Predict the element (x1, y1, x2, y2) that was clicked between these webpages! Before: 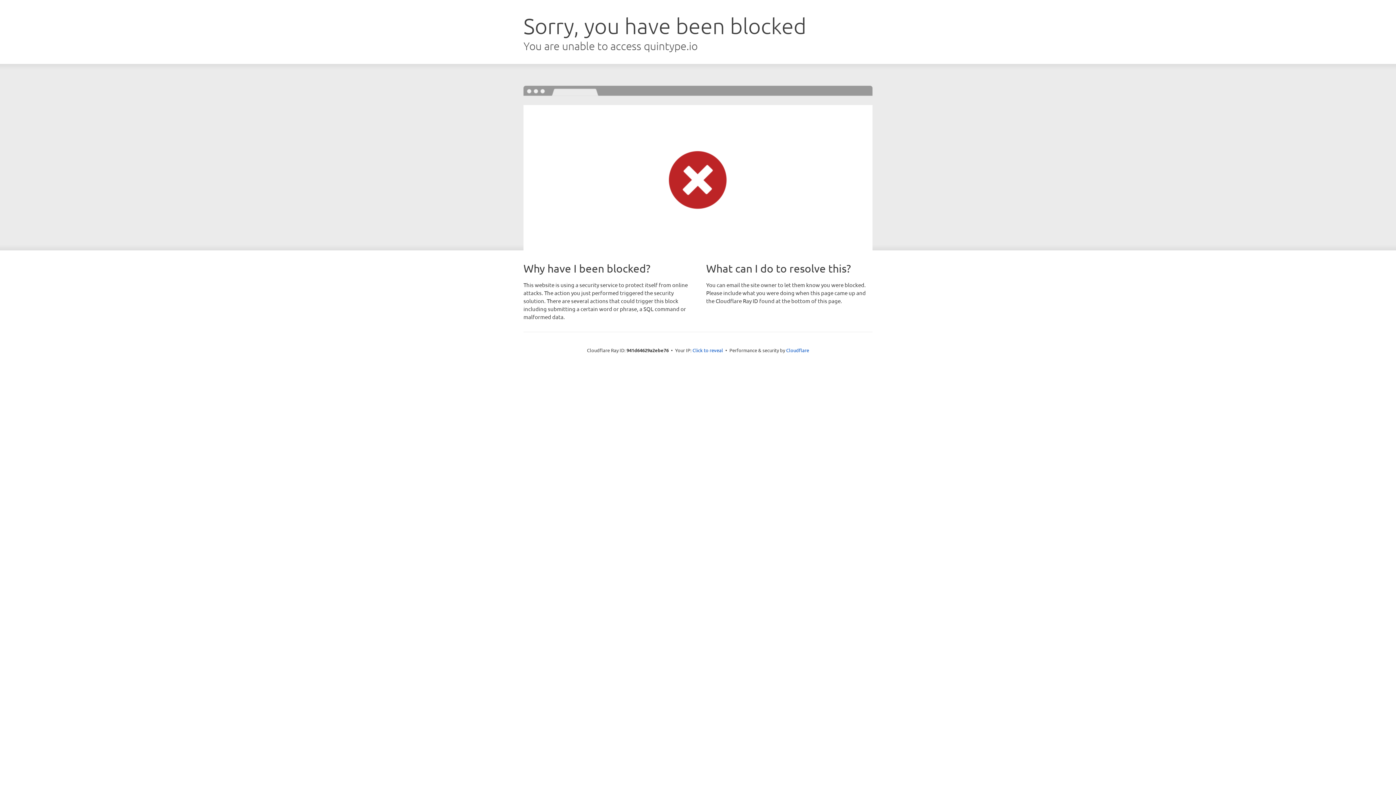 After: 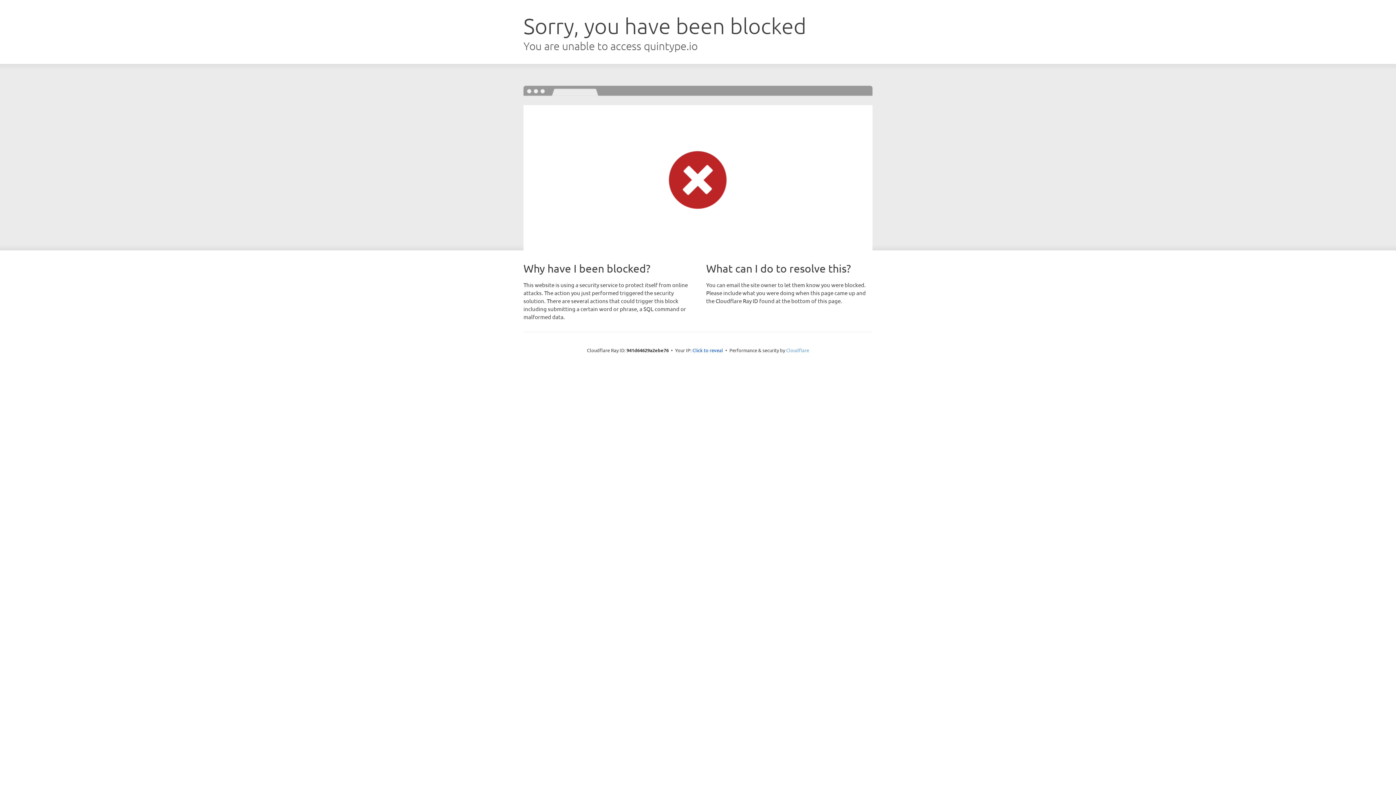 Action: bbox: (786, 347, 809, 353) label: Cloudflare